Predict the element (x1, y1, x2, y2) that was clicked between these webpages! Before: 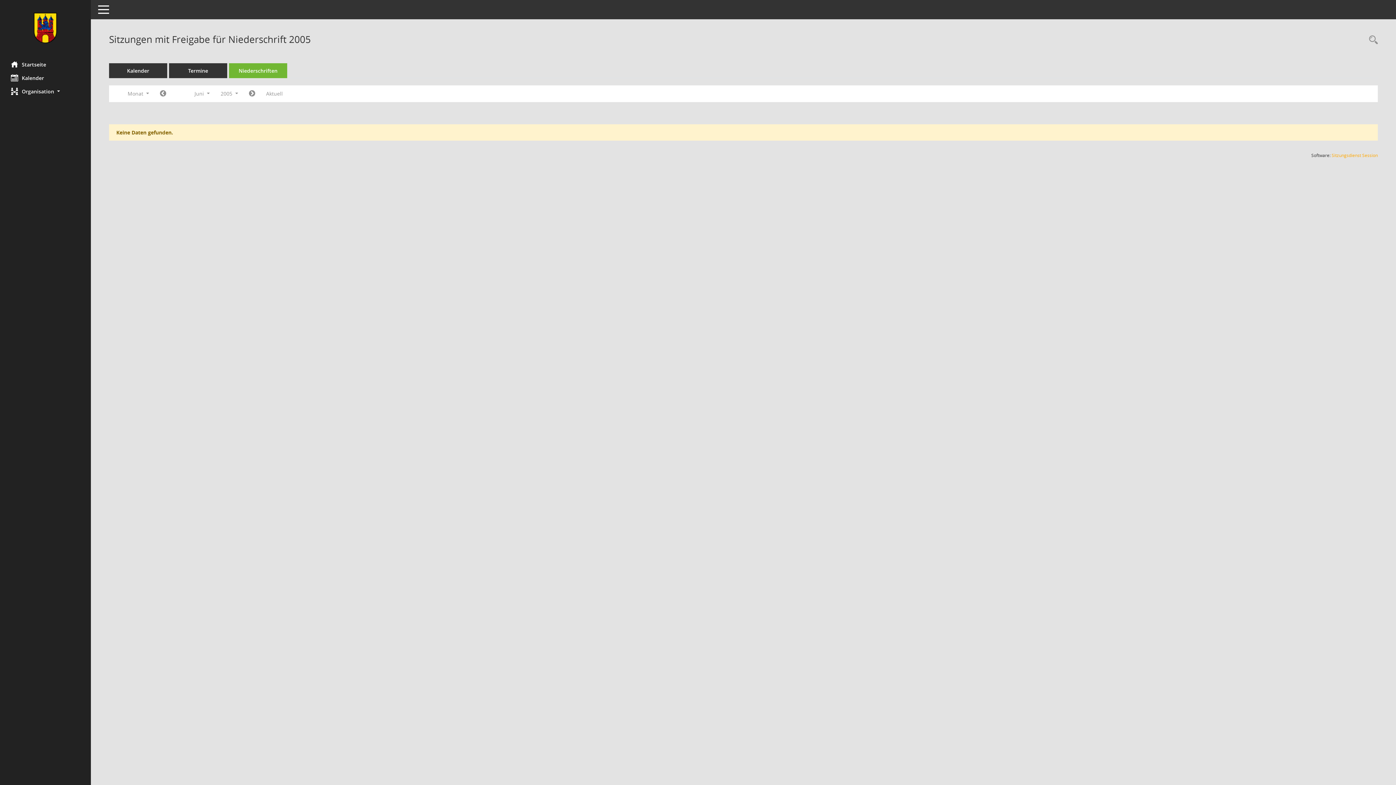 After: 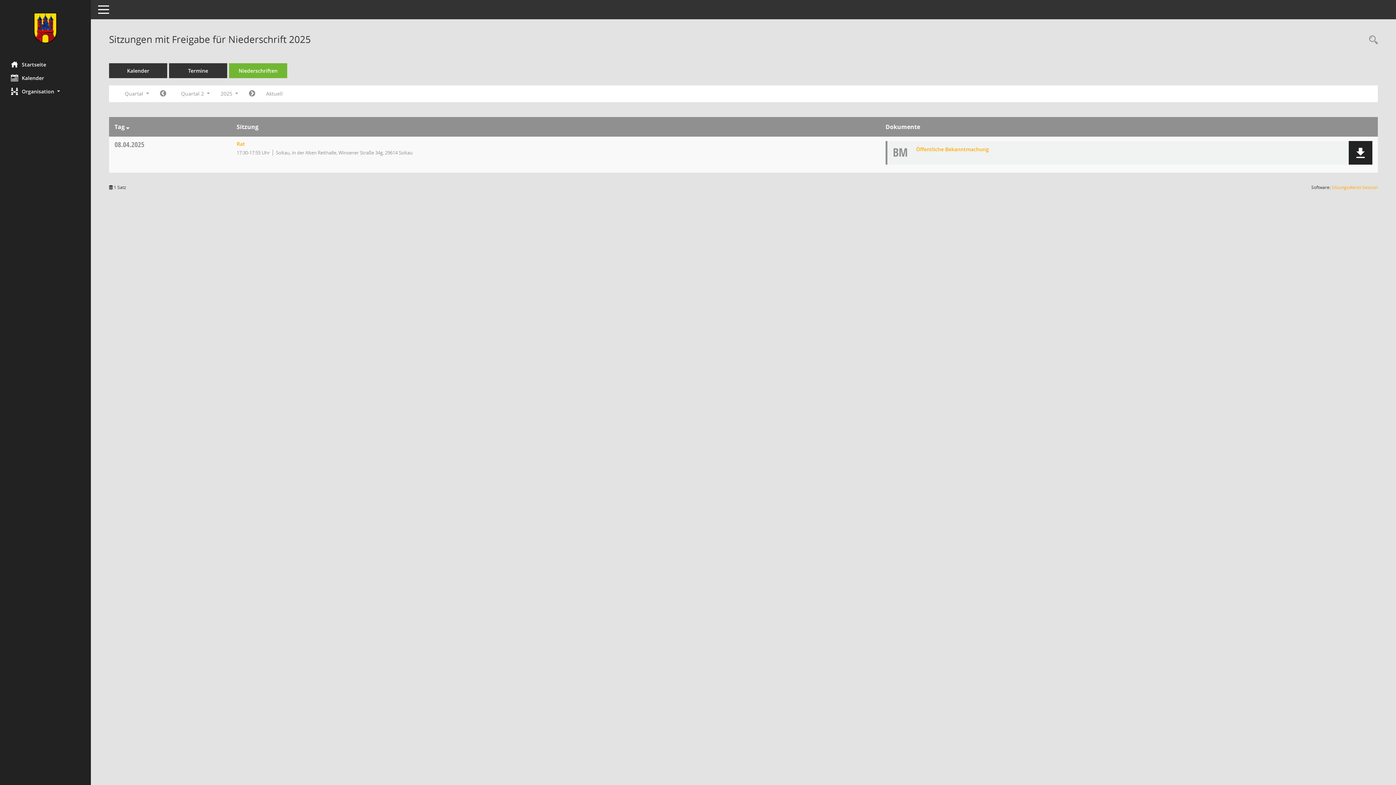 Action: bbox: (229, 63, 287, 78) label: Diese Seite enthält eine kompakte Übersicht der Sitzungen mit Freigabe für die Niederschrift. Sie enthält die Möglichkeit, verschiedene Zeiträume für die Sitzungsdarstellung zu wählen.